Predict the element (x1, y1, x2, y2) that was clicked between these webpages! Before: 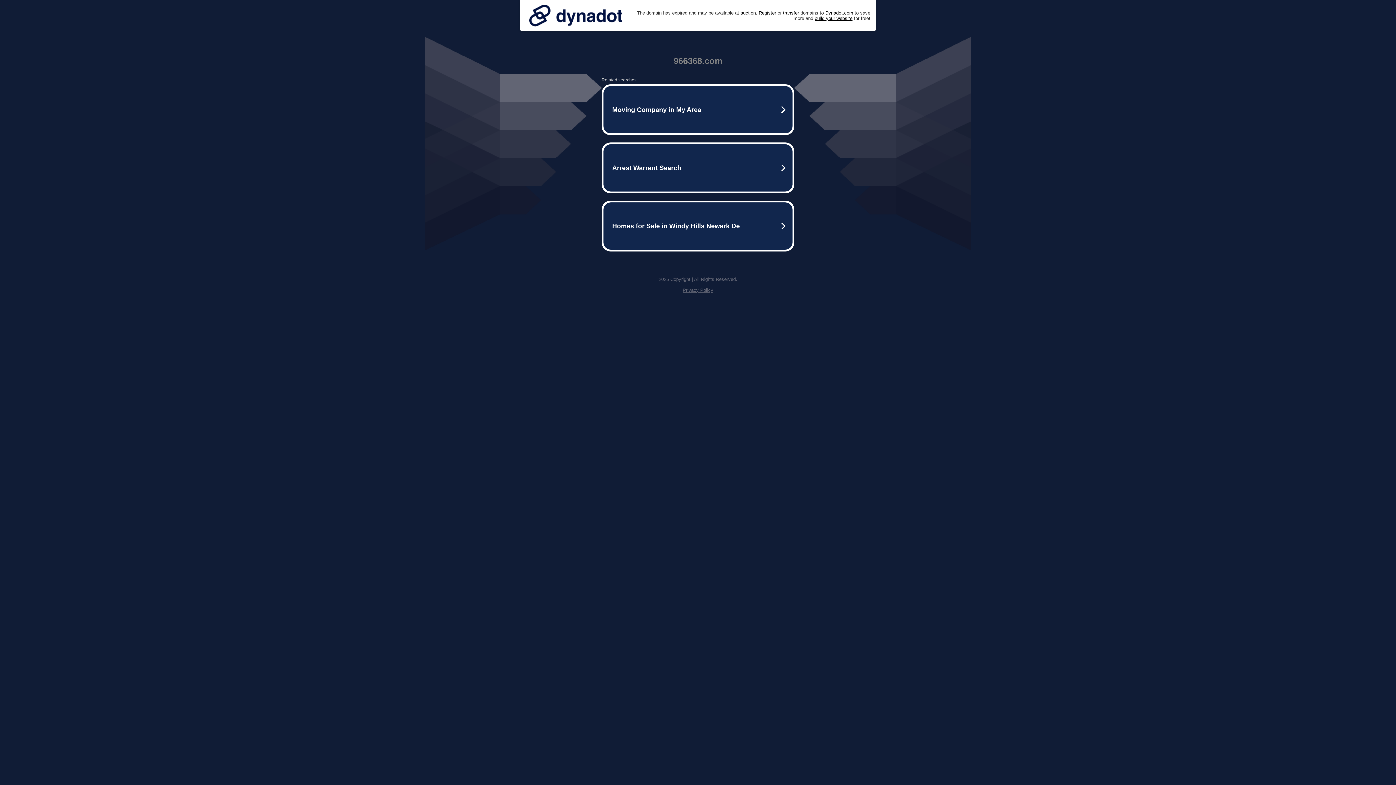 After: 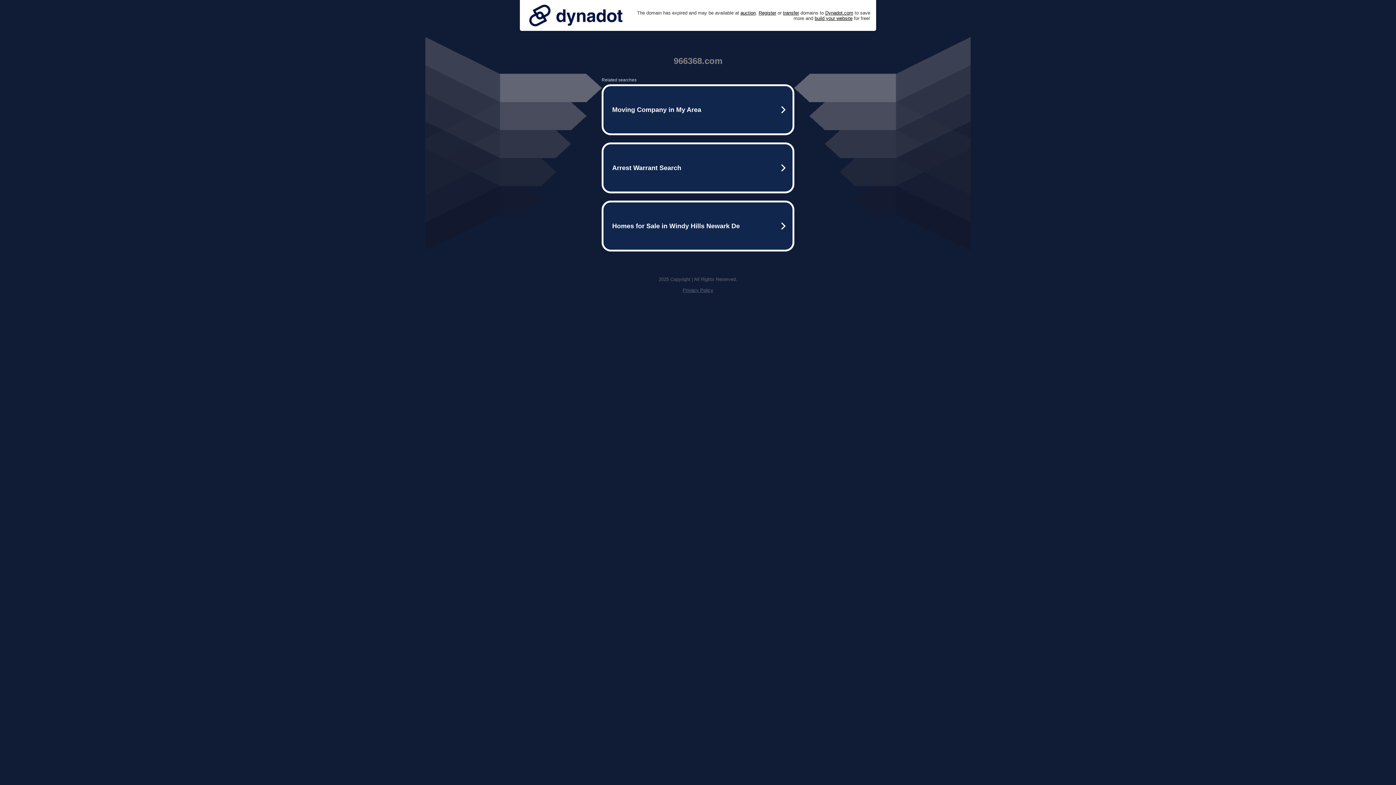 Action: label: Privacy Policy bbox: (682, 287, 713, 293)